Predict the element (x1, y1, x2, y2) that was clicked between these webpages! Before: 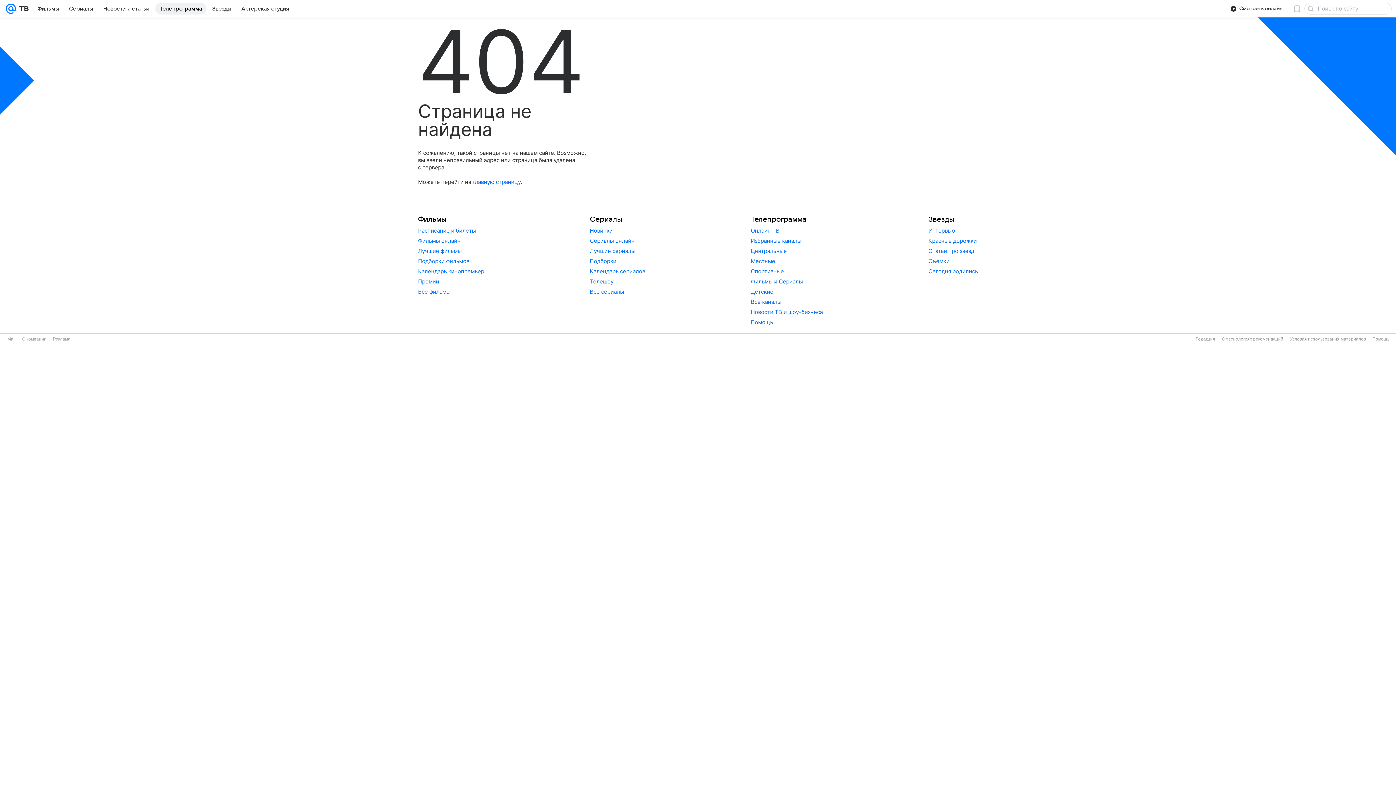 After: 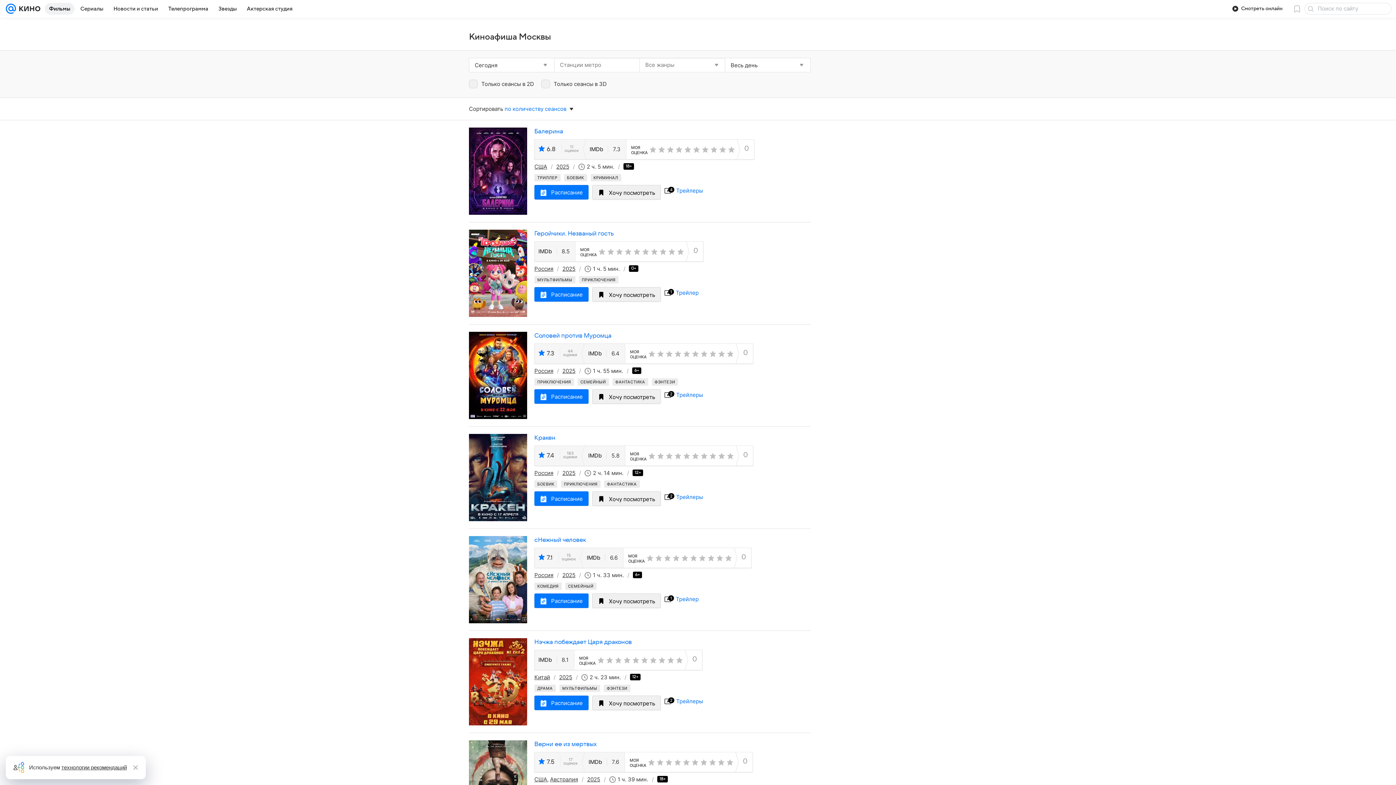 Action: bbox: (418, 227, 476, 234) label: Расписание и билеты